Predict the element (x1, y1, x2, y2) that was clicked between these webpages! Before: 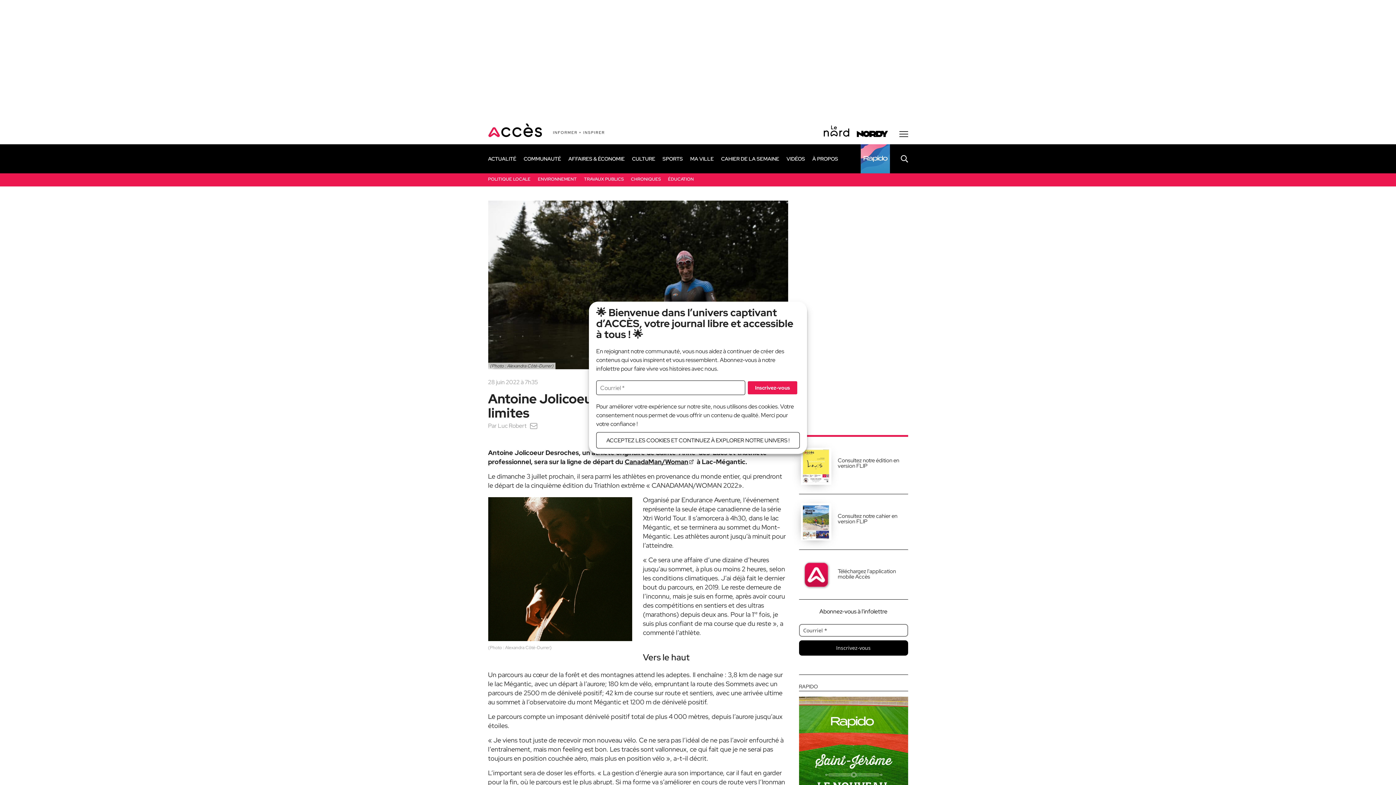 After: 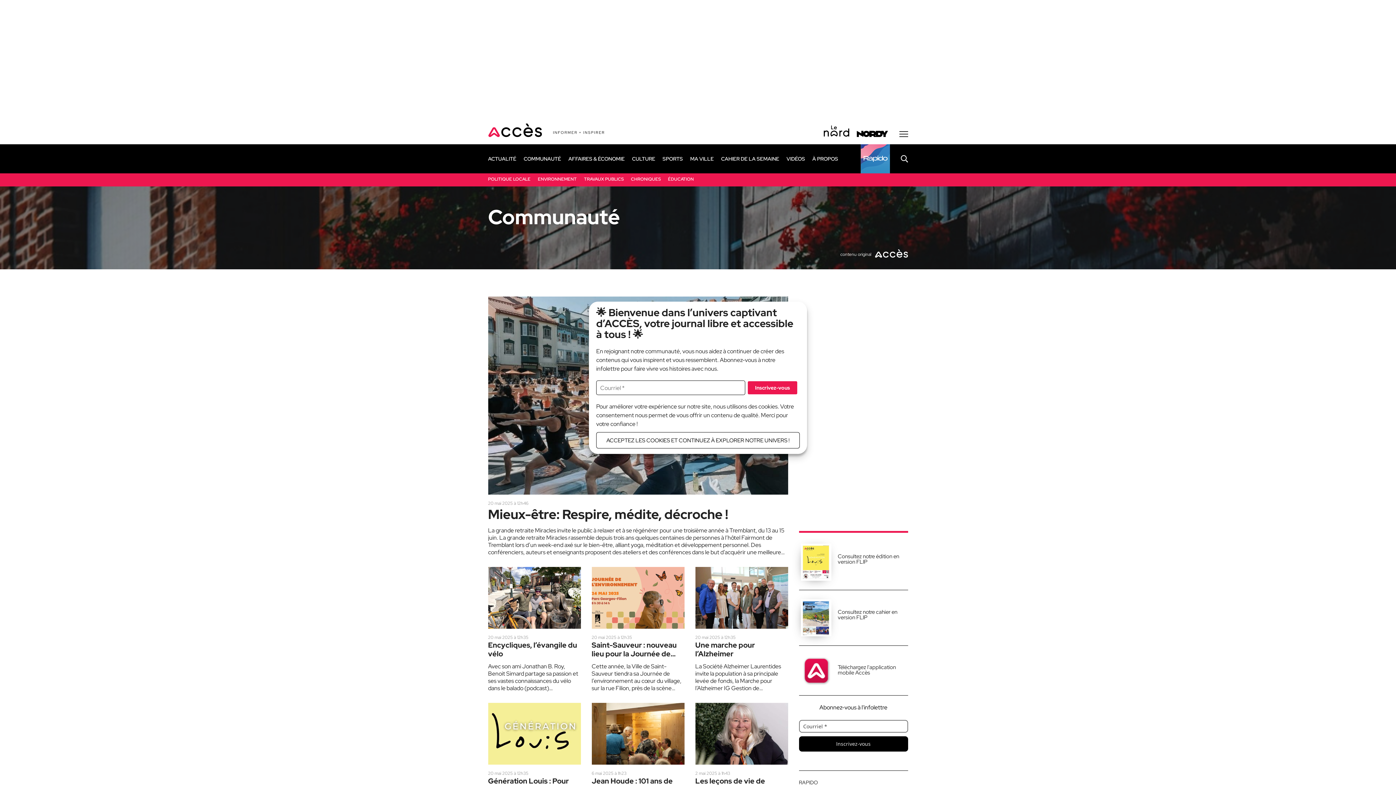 Action: label: COMMUNAUTÉ bbox: (523, 155, 561, 162)